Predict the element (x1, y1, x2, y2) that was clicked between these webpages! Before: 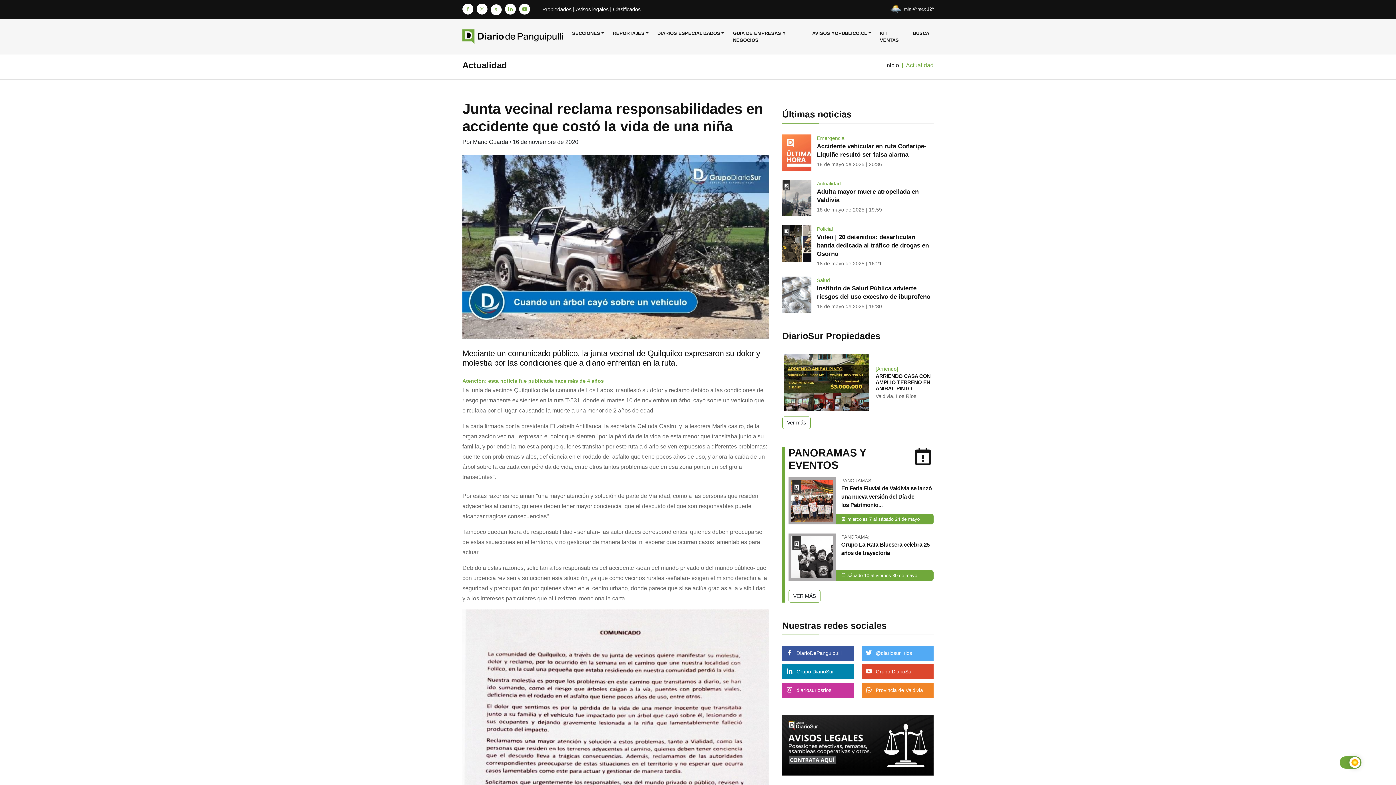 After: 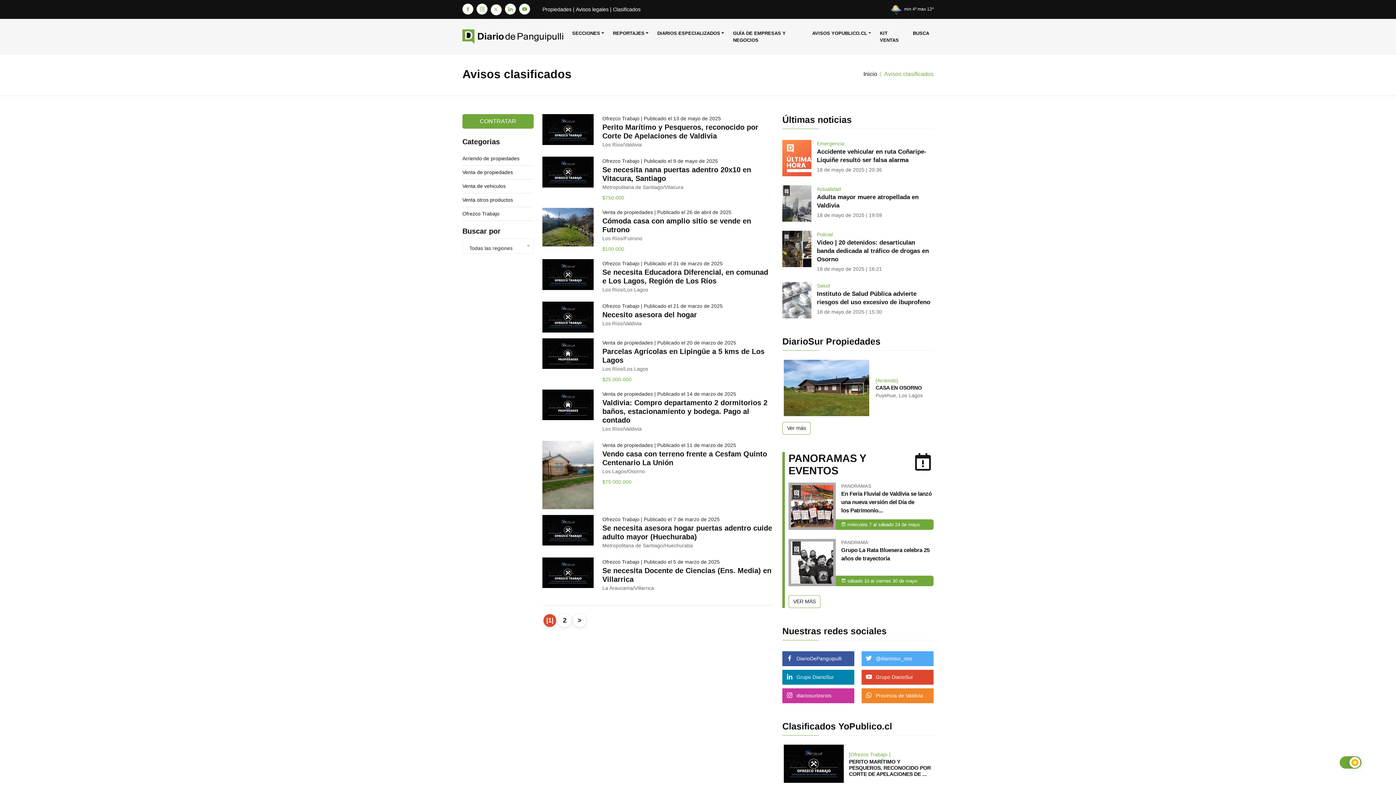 Action: label: Clasificados bbox: (613, 6, 640, 12)